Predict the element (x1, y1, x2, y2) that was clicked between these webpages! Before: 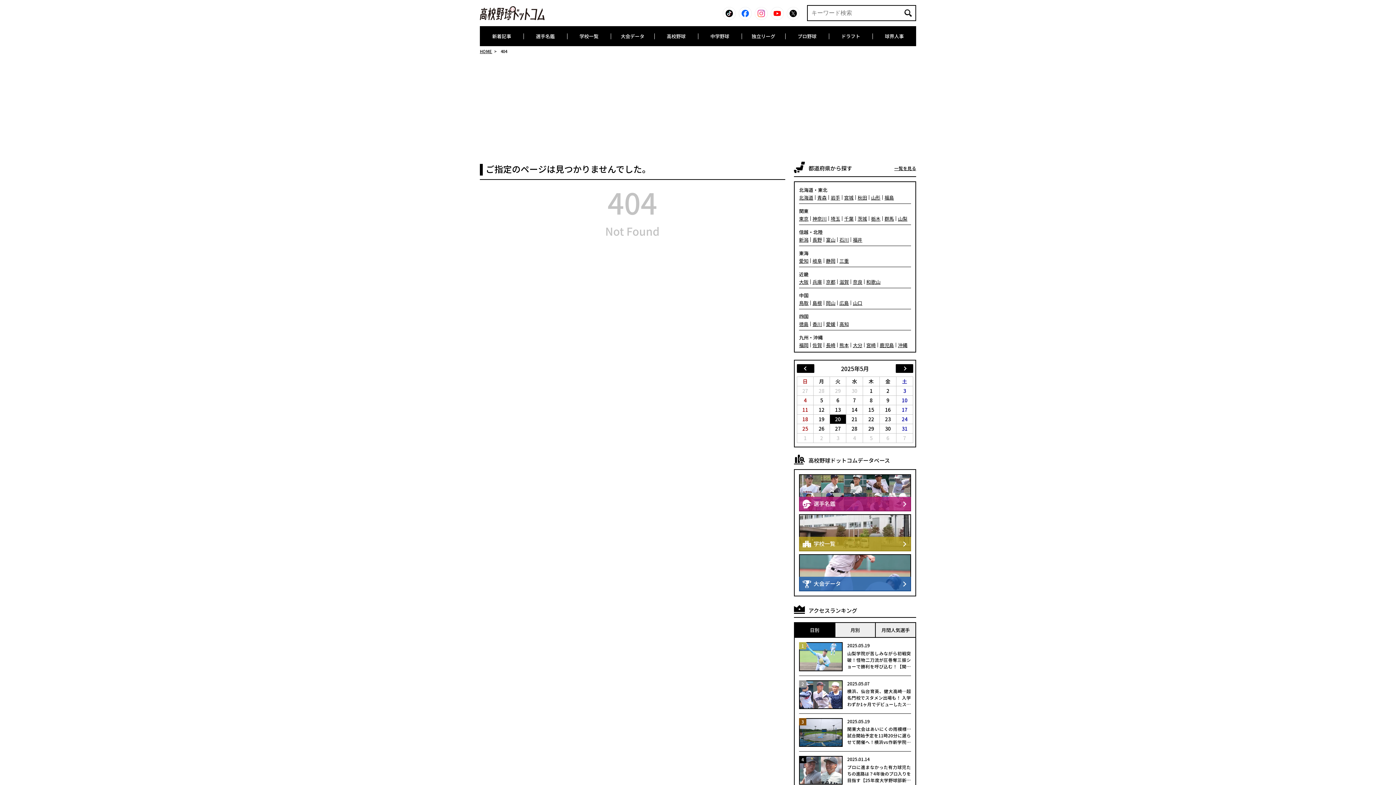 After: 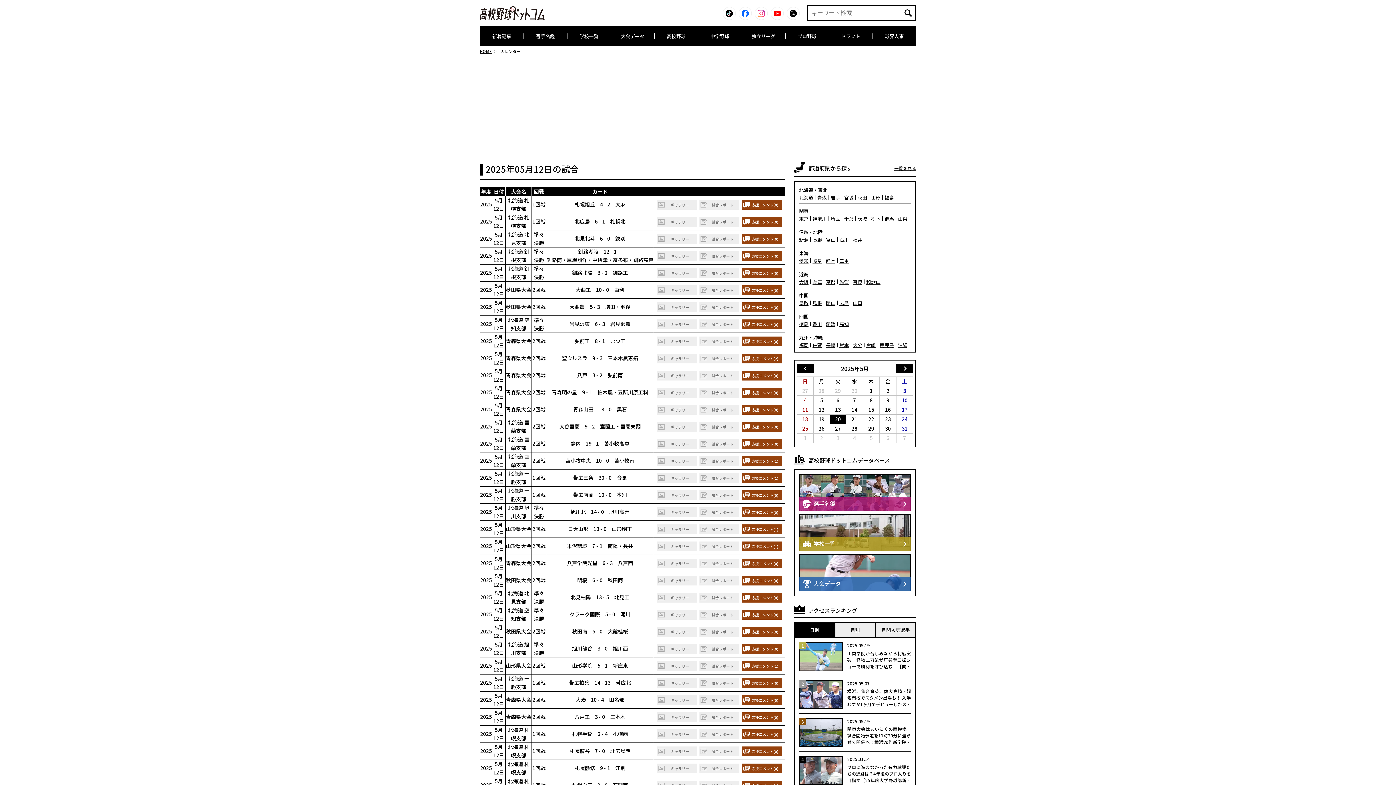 Action: bbox: (797, 405, 813, 414) label: 11